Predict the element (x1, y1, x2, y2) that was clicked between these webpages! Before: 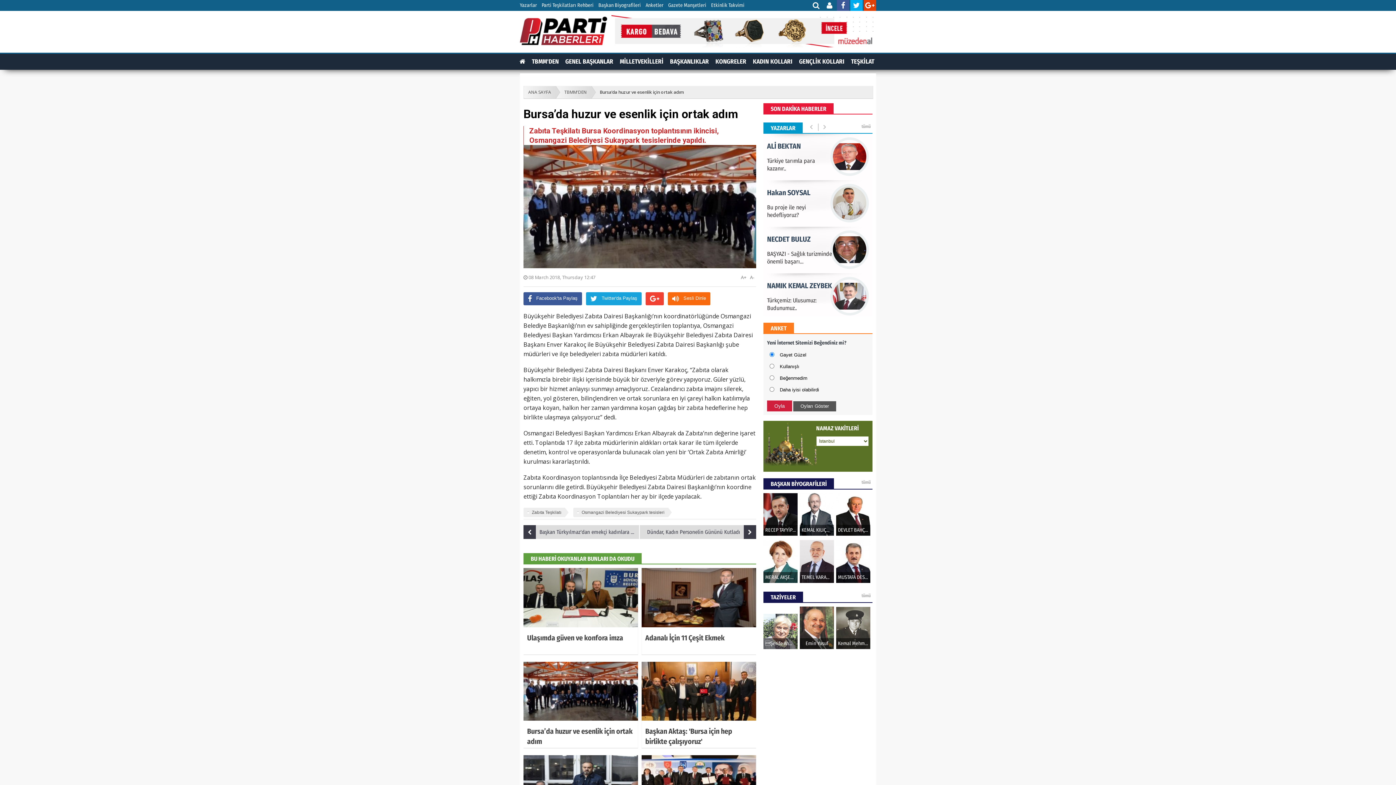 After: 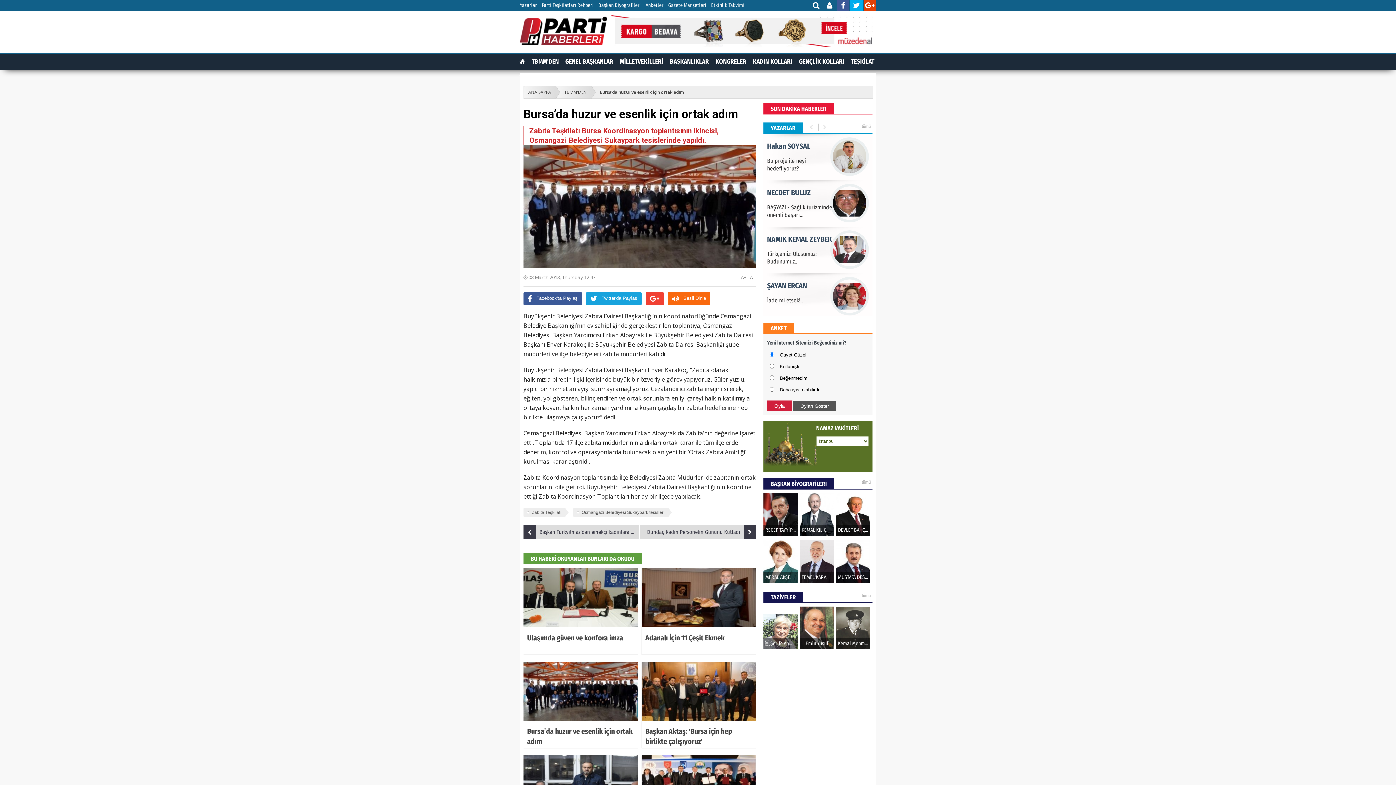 Action: label: Bursa’da huzur ve esenlik için ortak adım bbox: (523, 717, 638, 748)